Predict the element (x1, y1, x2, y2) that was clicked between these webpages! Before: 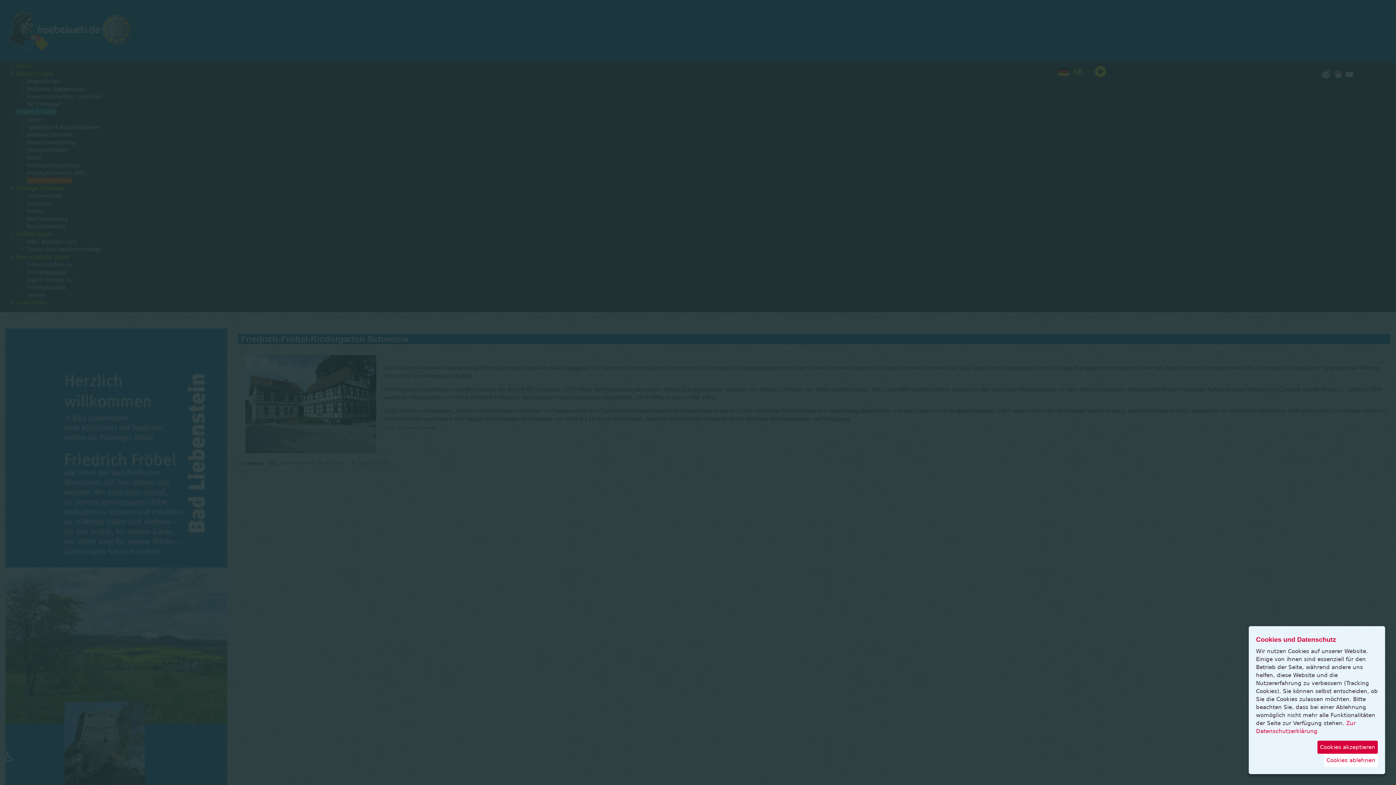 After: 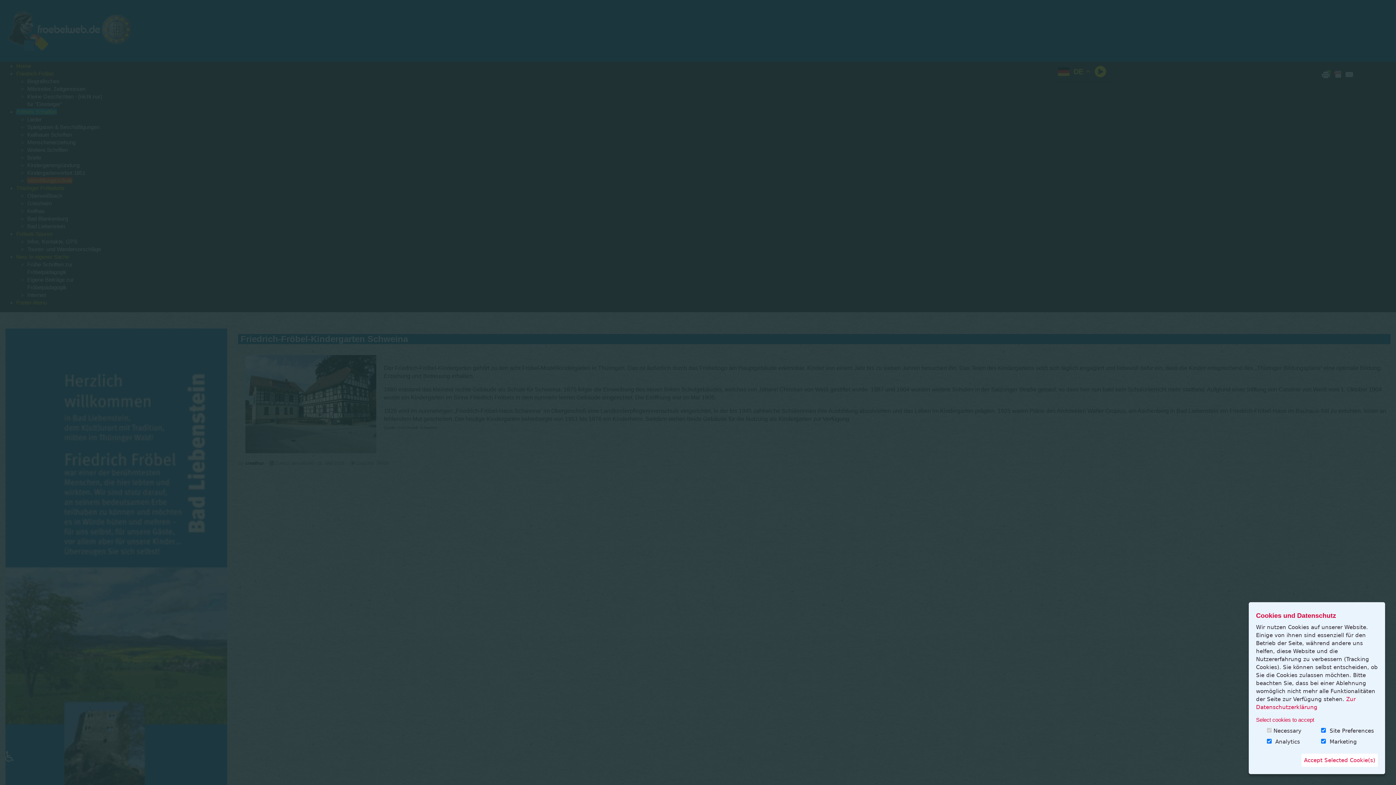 Action: label: Cookies ablehnen bbox: (1324, 754, 1378, 767)